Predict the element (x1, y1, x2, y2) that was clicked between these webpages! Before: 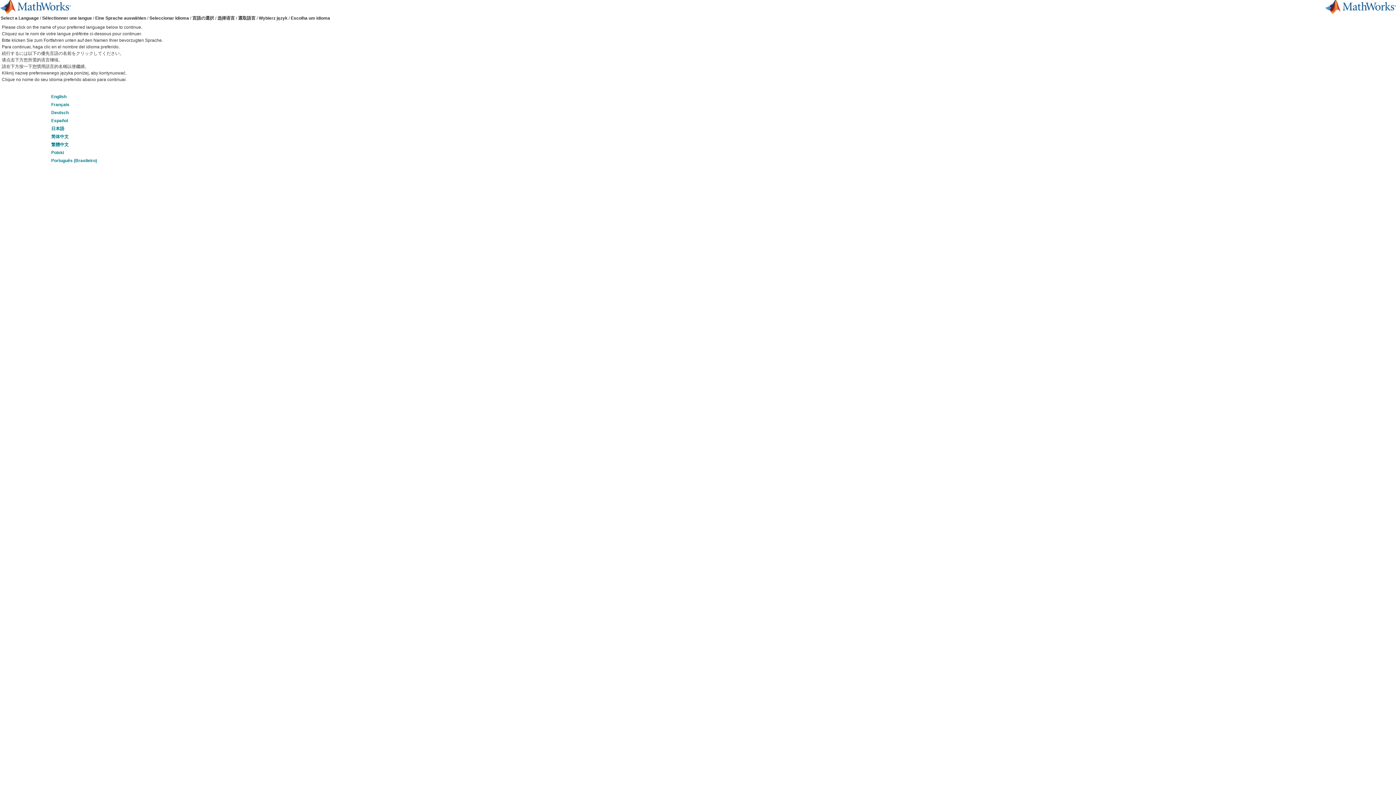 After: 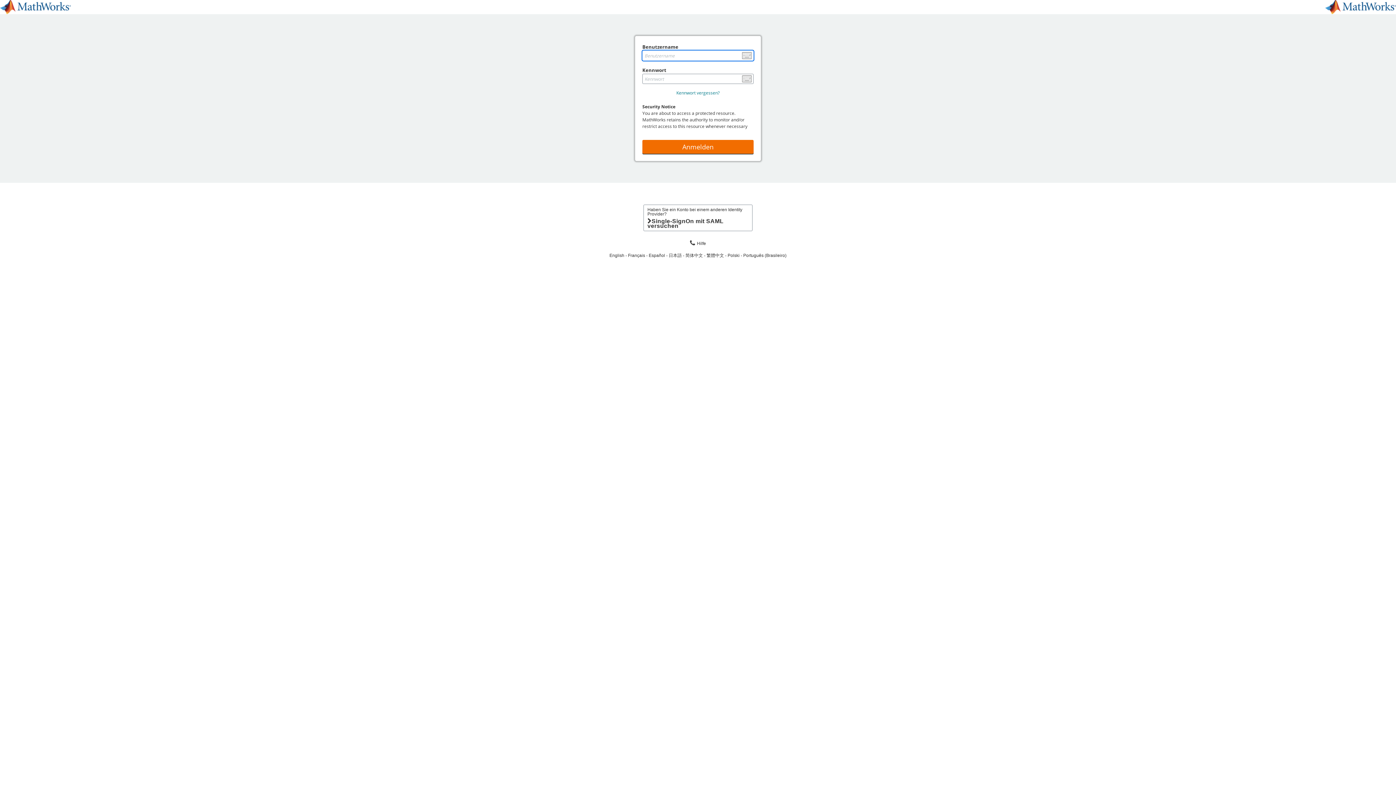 Action: bbox: (51, 110, 68, 115) label: Deutsch